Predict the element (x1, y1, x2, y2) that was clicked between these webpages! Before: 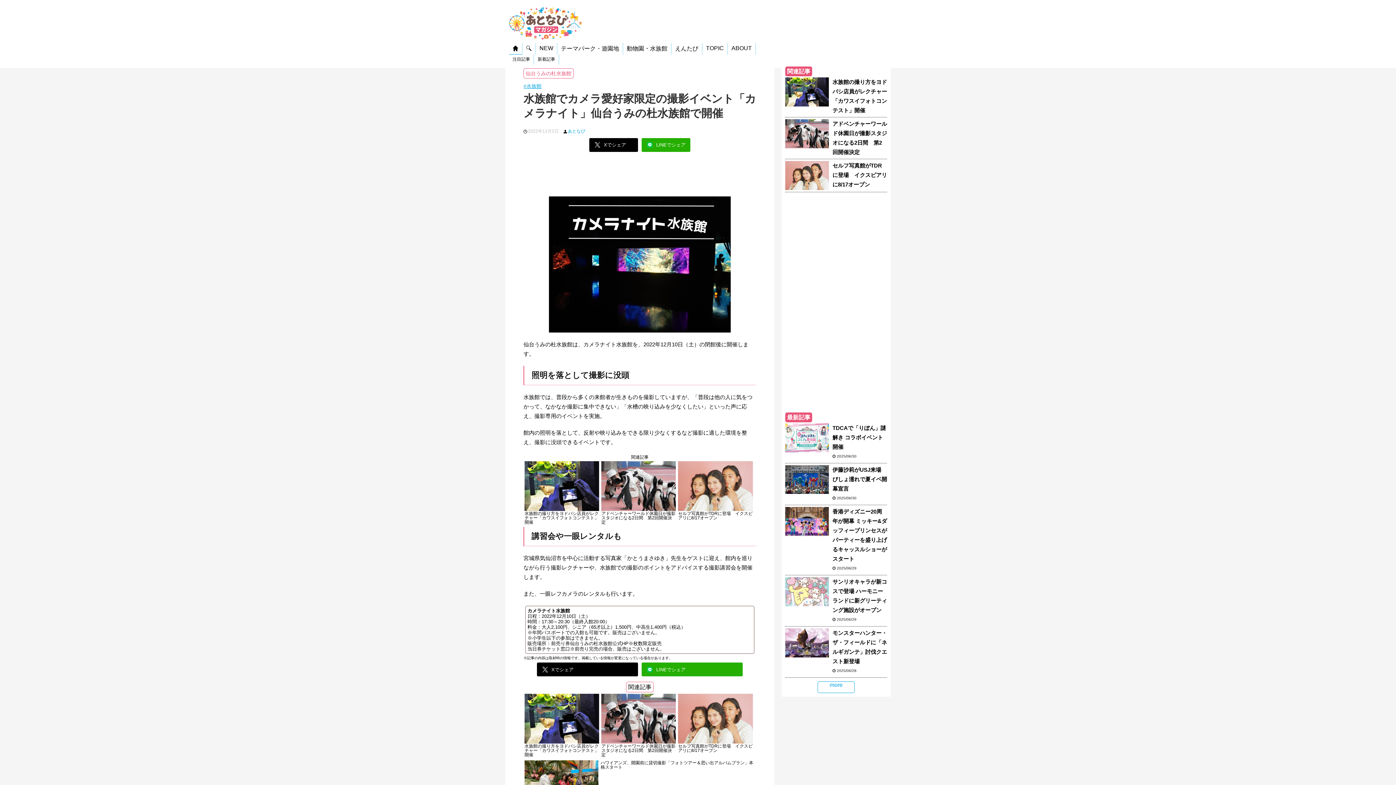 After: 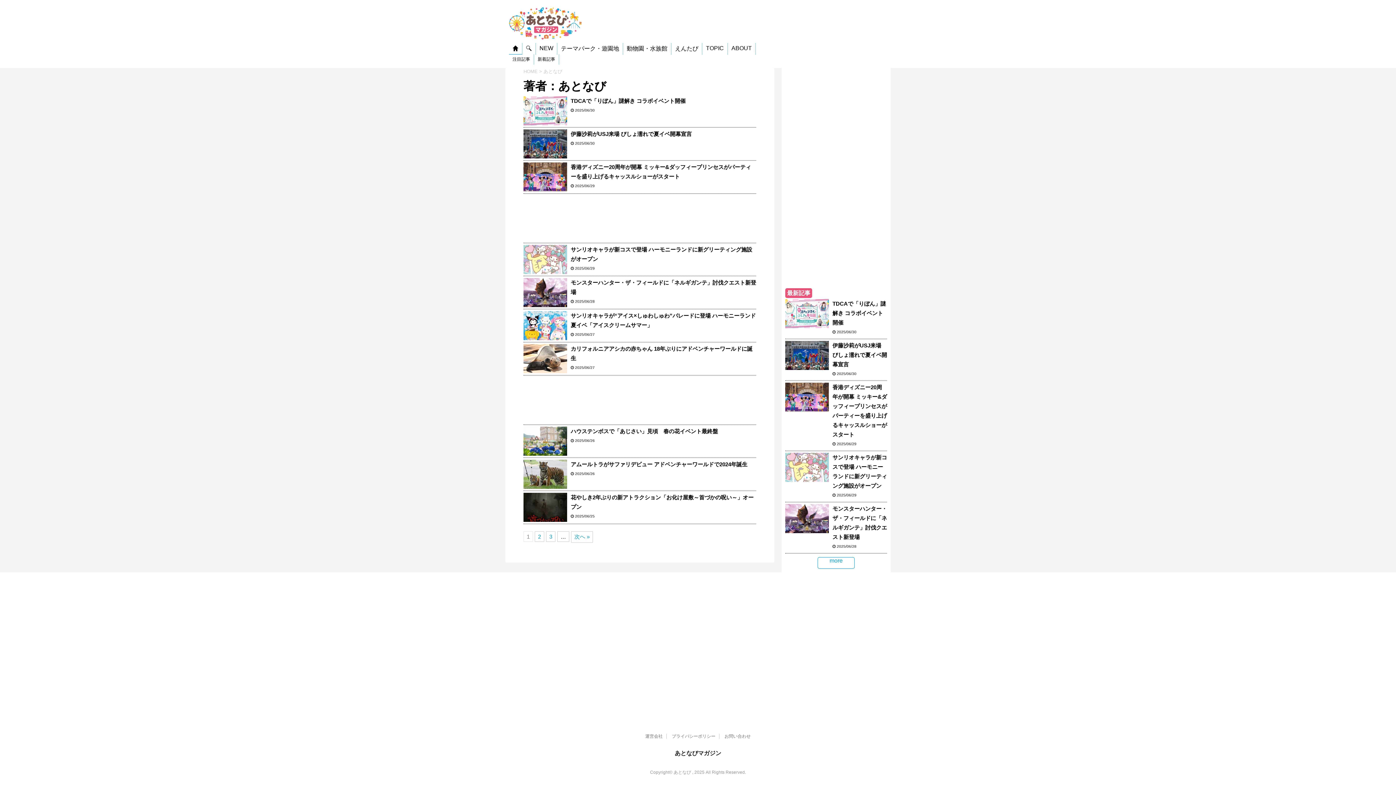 Action: bbox: (568, 128, 585, 133) label: あとなび